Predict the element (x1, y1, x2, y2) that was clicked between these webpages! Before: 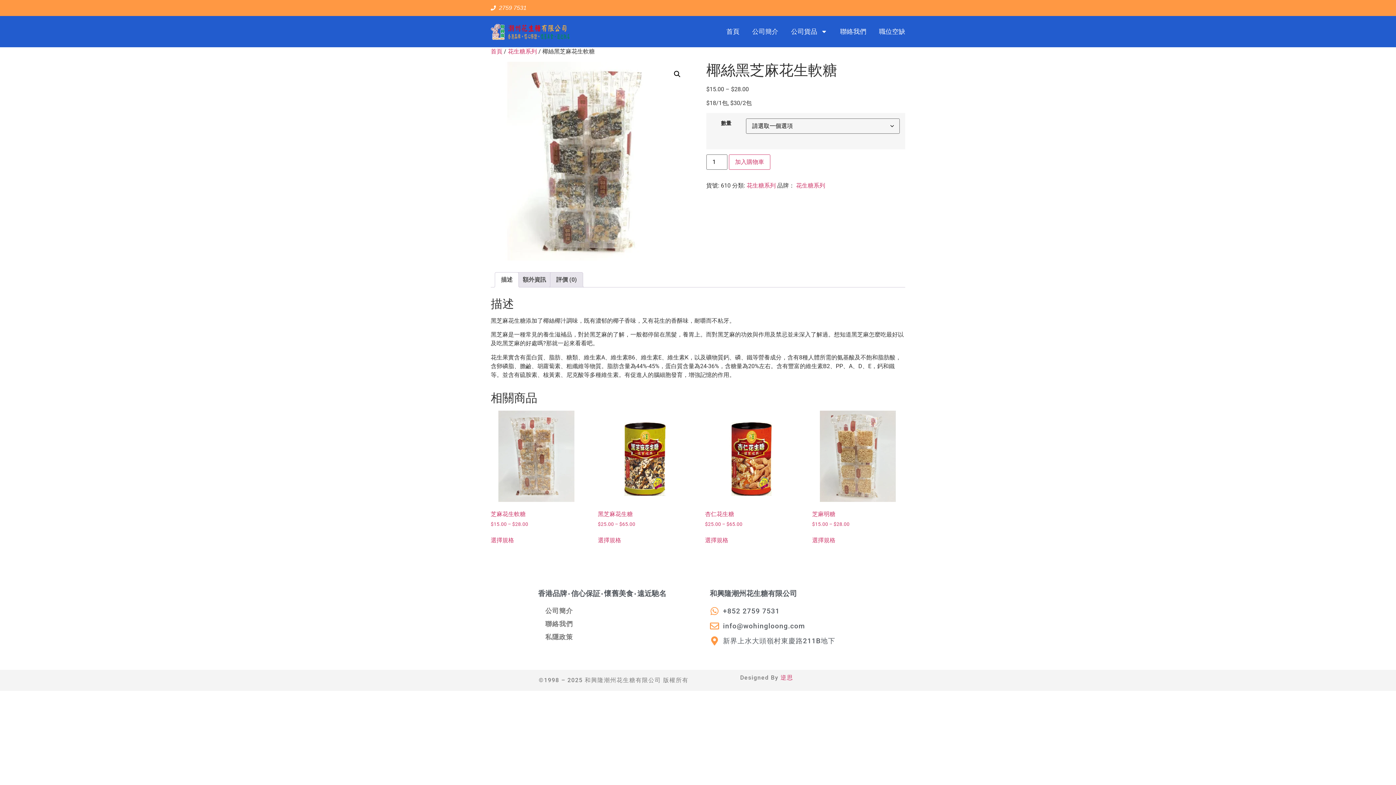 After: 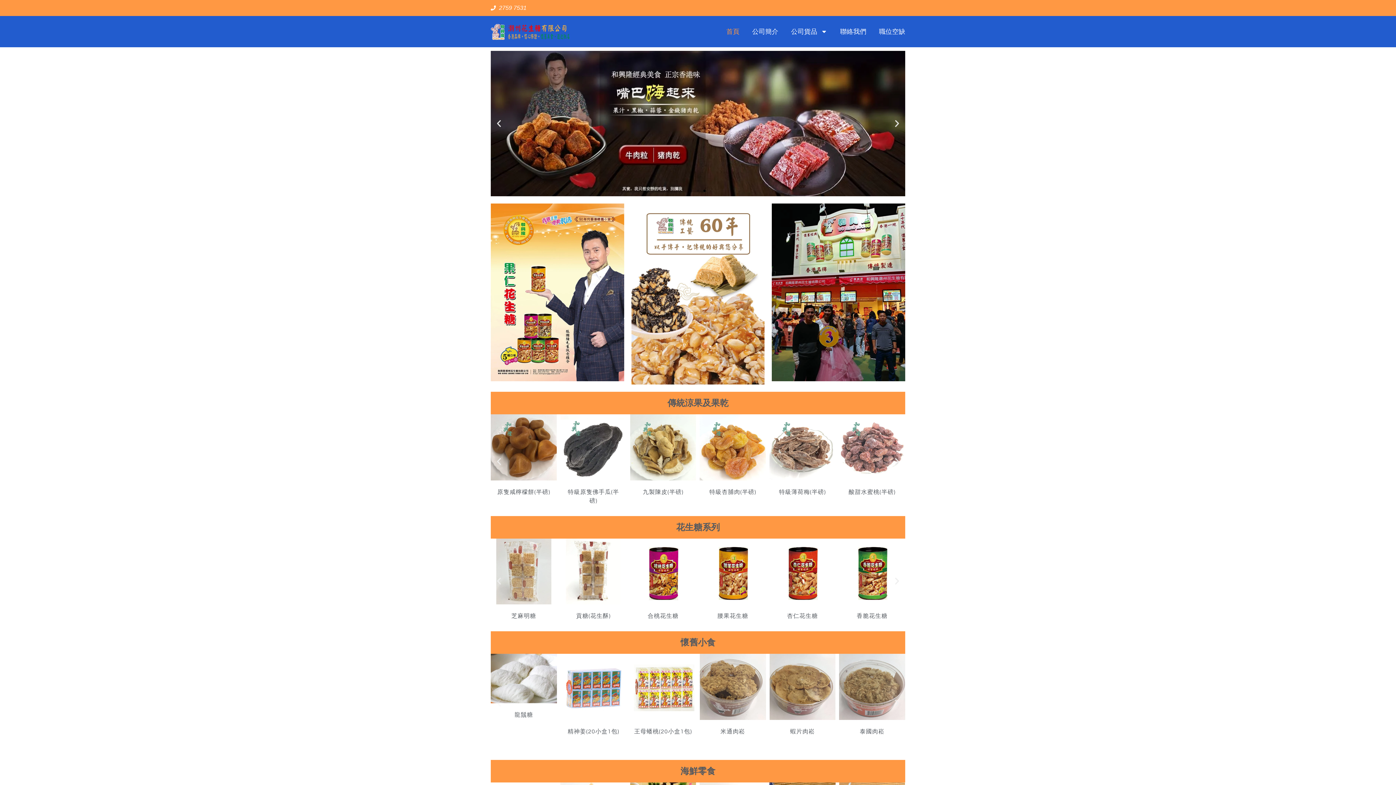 Action: bbox: (490, 23, 600, 39)